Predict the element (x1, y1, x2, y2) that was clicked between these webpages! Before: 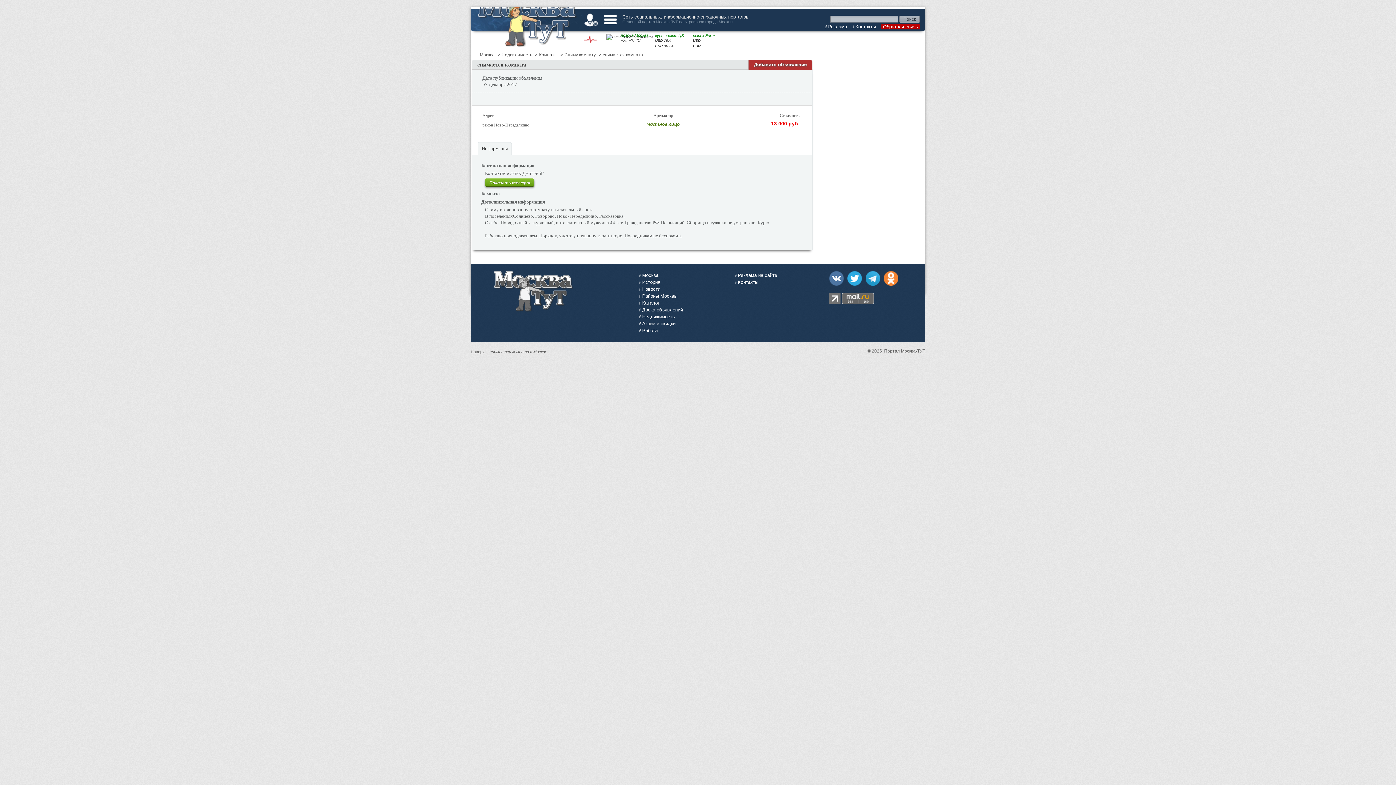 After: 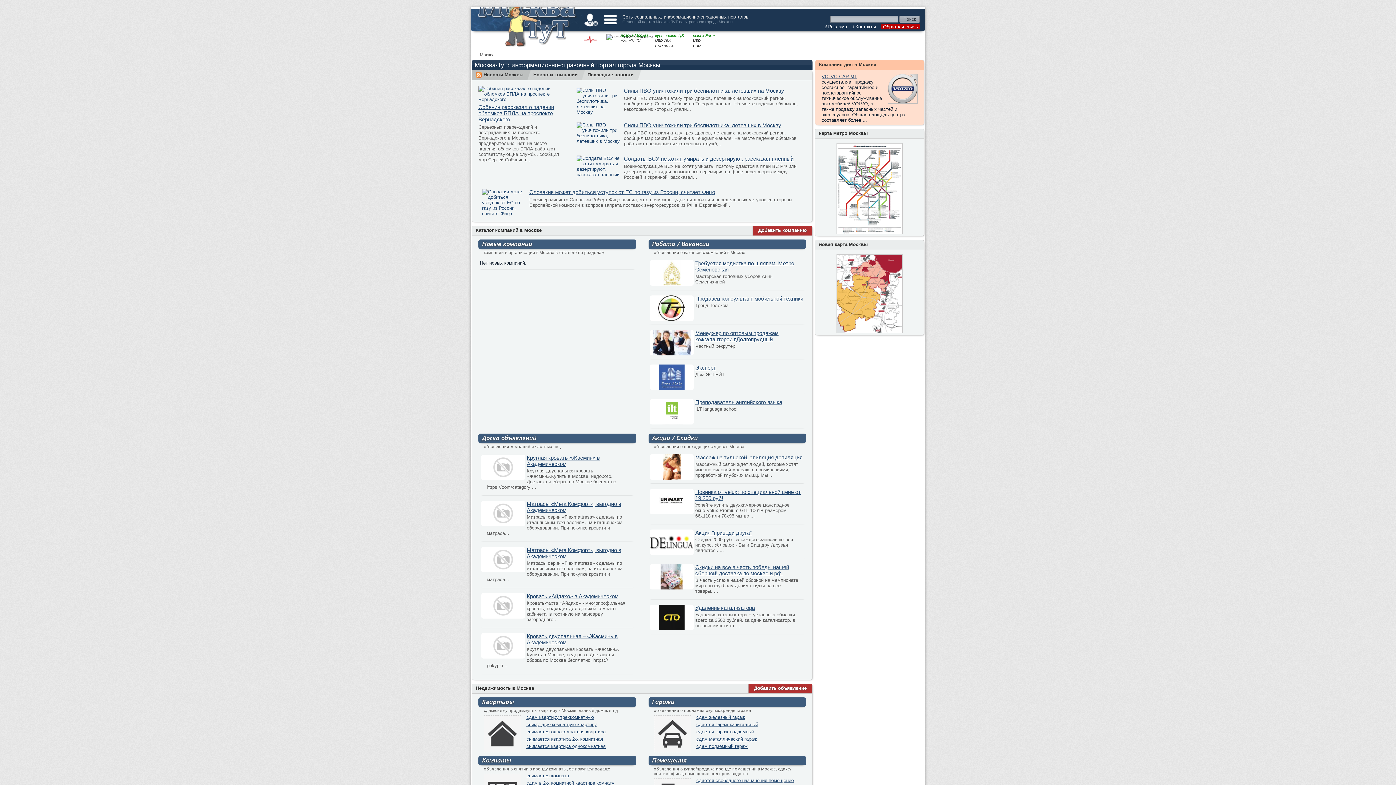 Action: bbox: (639, 272, 658, 278) label: Москва